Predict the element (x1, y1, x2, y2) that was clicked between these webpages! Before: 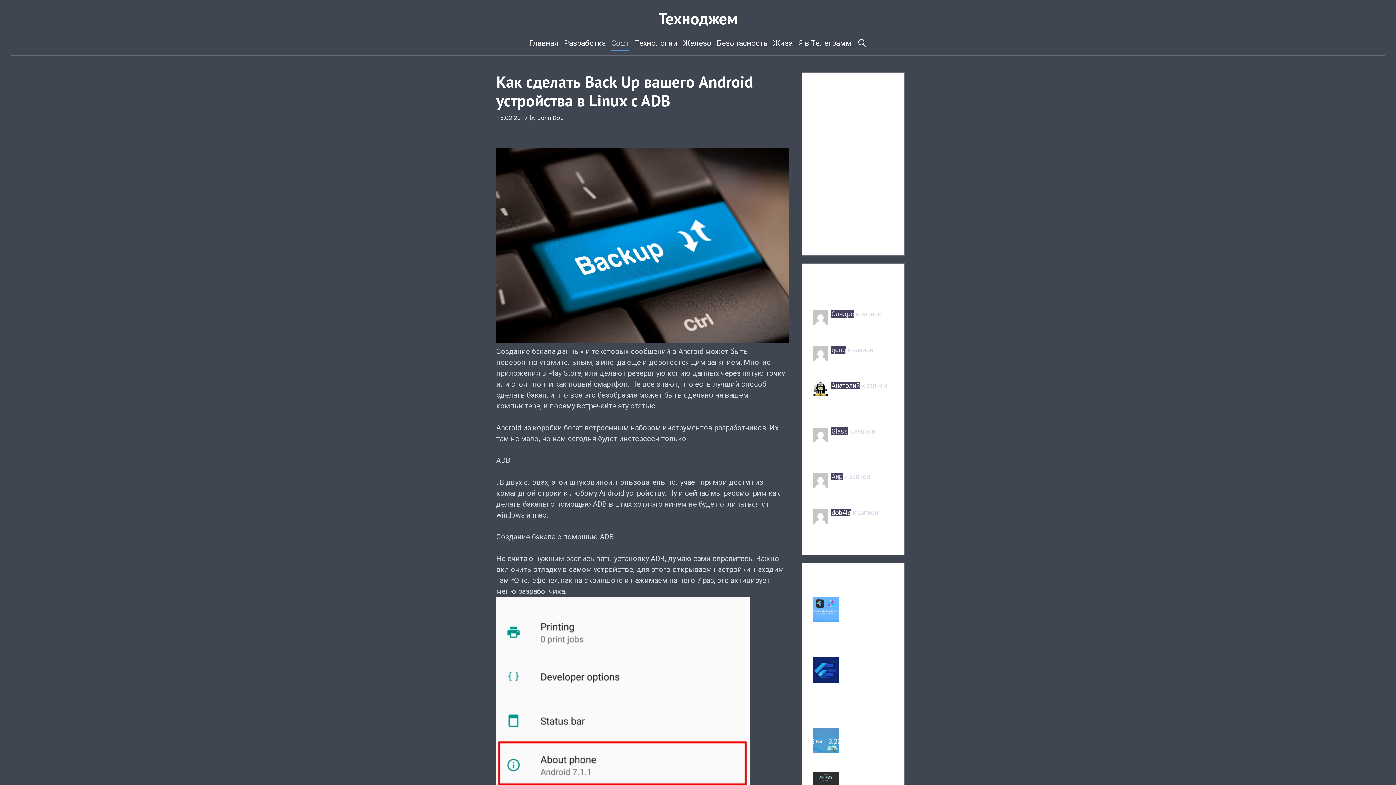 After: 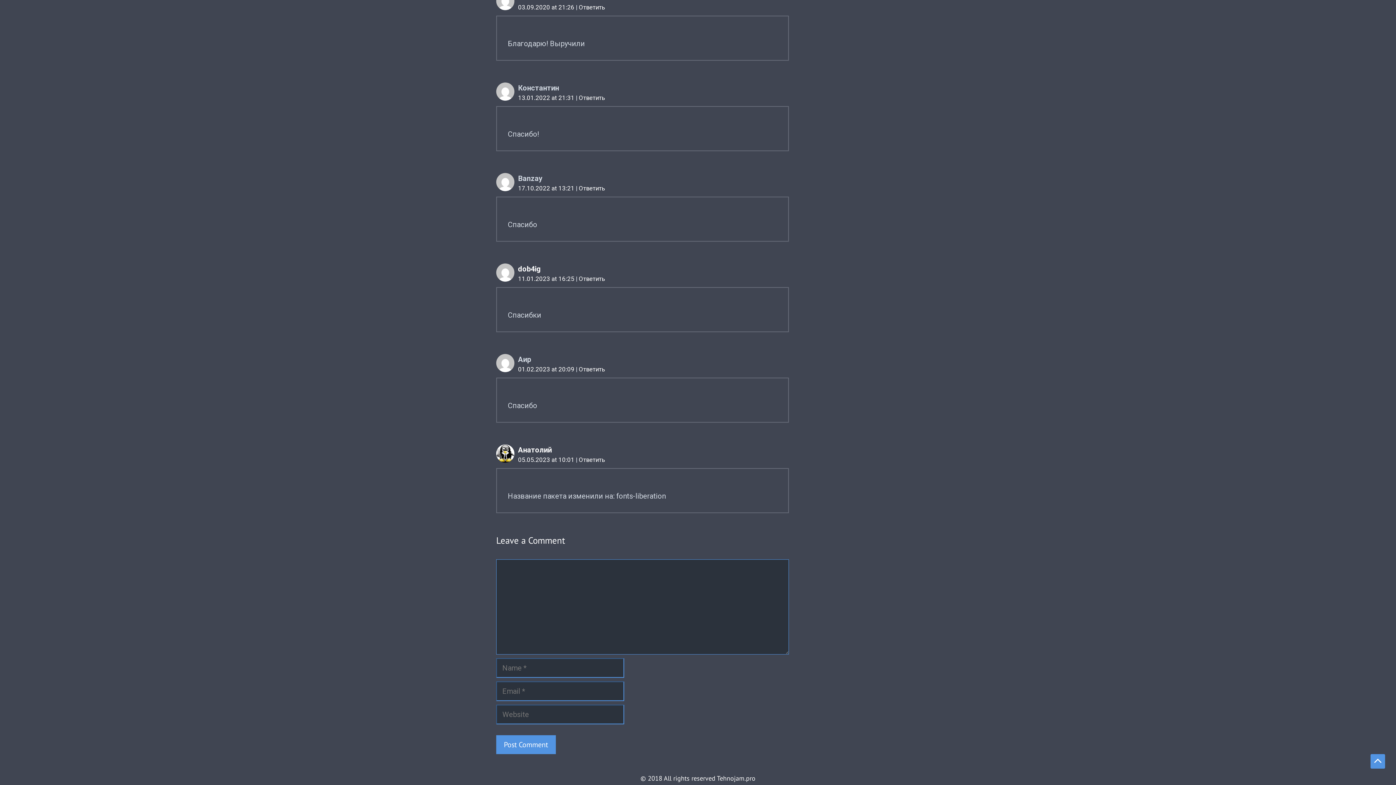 Action: bbox: (831, 391, 892, 418) label: Как установить Times New Roman в Linux